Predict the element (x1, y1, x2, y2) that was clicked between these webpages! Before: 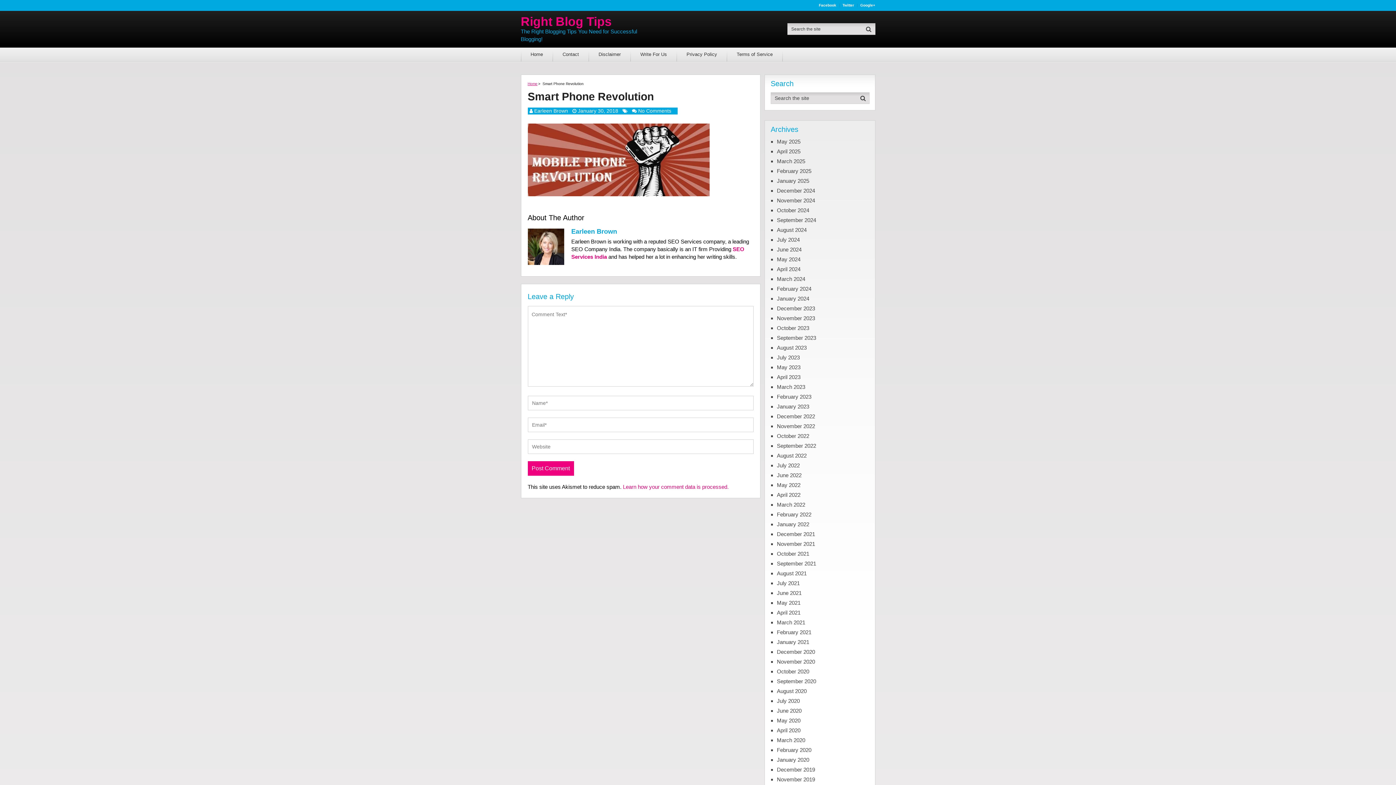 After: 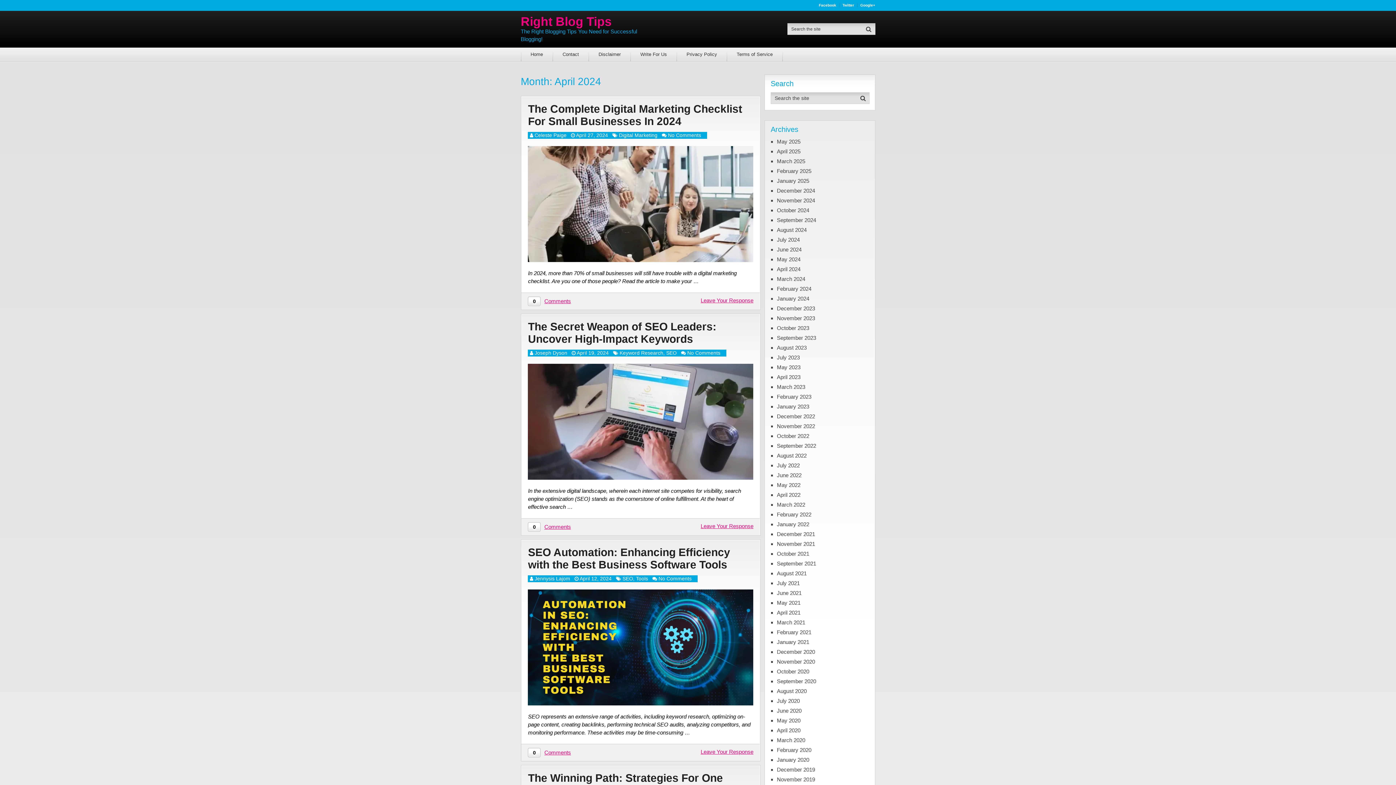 Action: label: April 2024 bbox: (777, 265, 800, 273)